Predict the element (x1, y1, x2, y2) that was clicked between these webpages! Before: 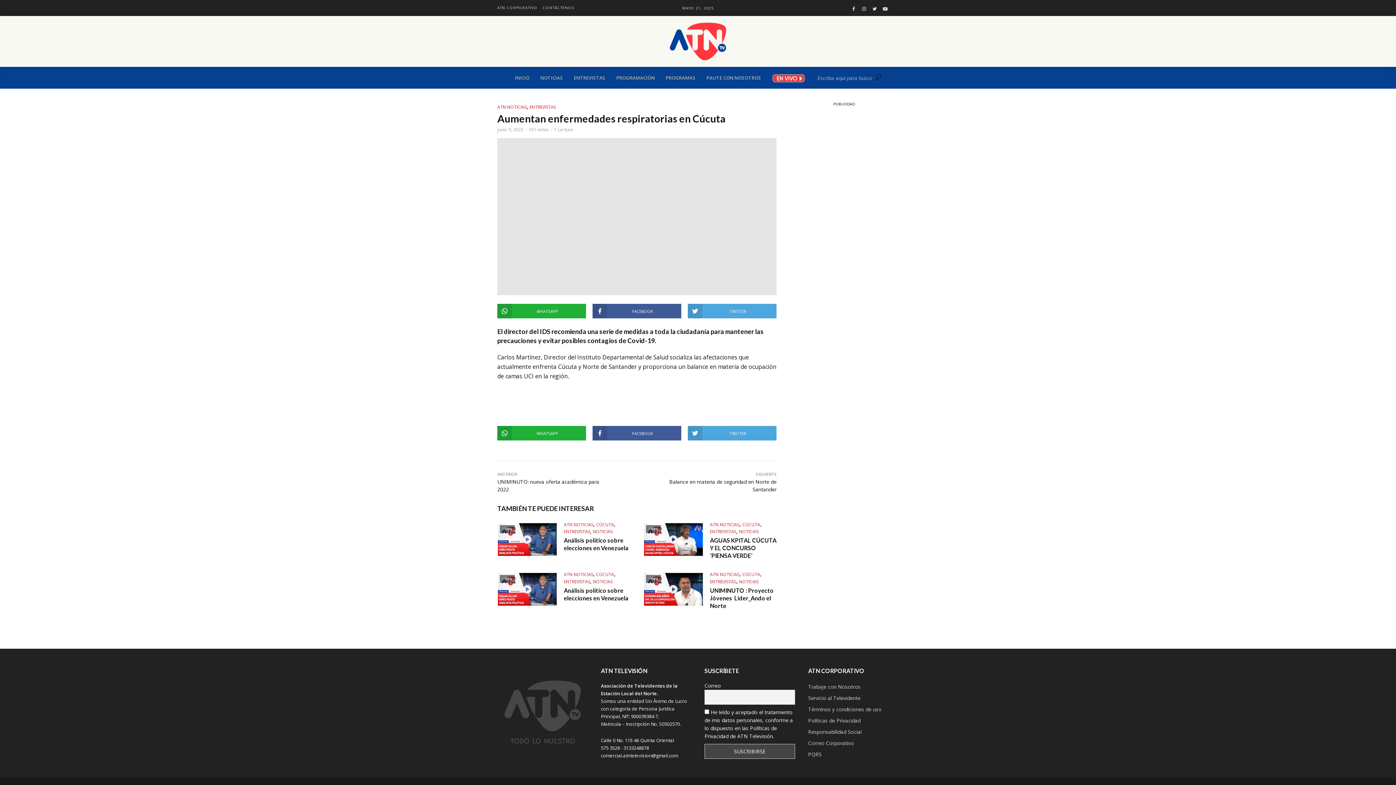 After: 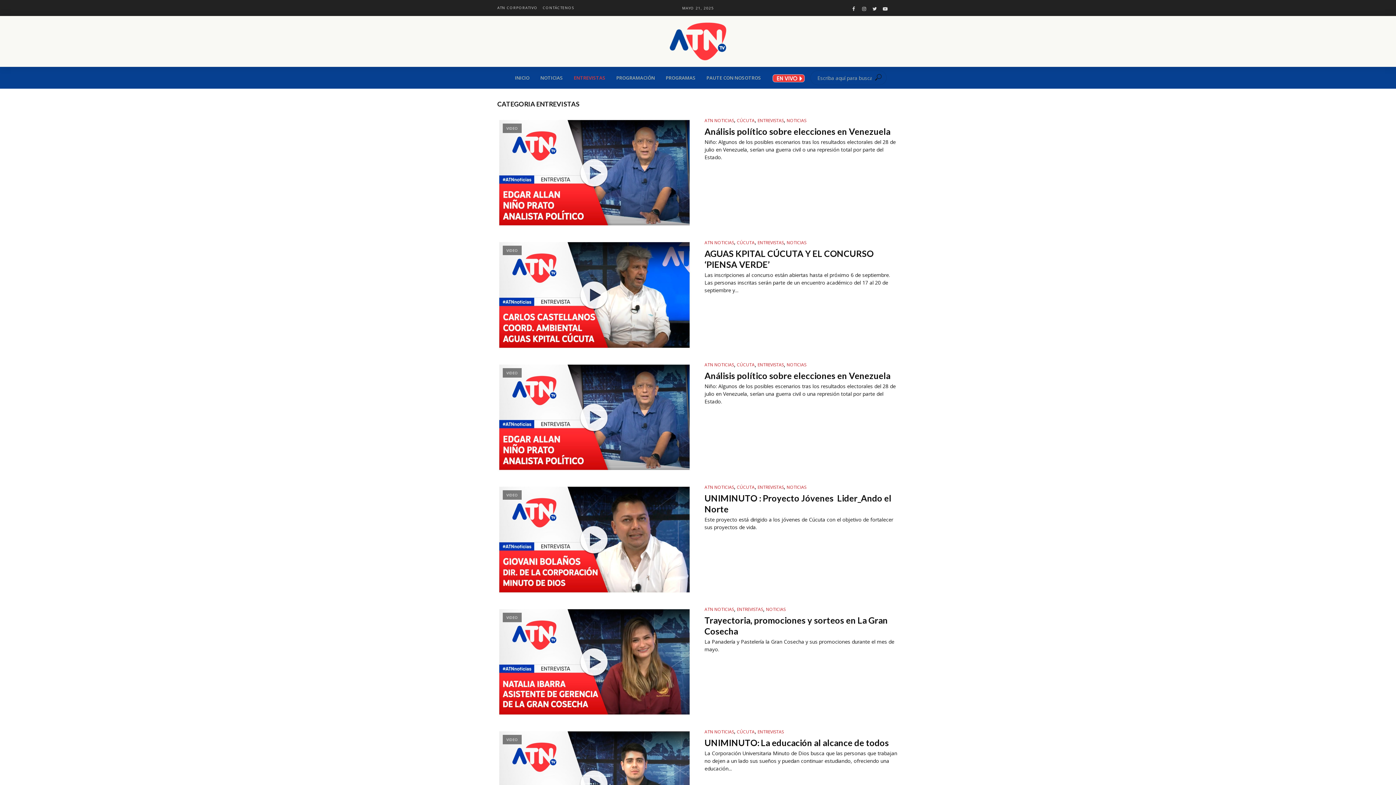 Action: bbox: (710, 578, 736, 585) label: ENTREVISTAS